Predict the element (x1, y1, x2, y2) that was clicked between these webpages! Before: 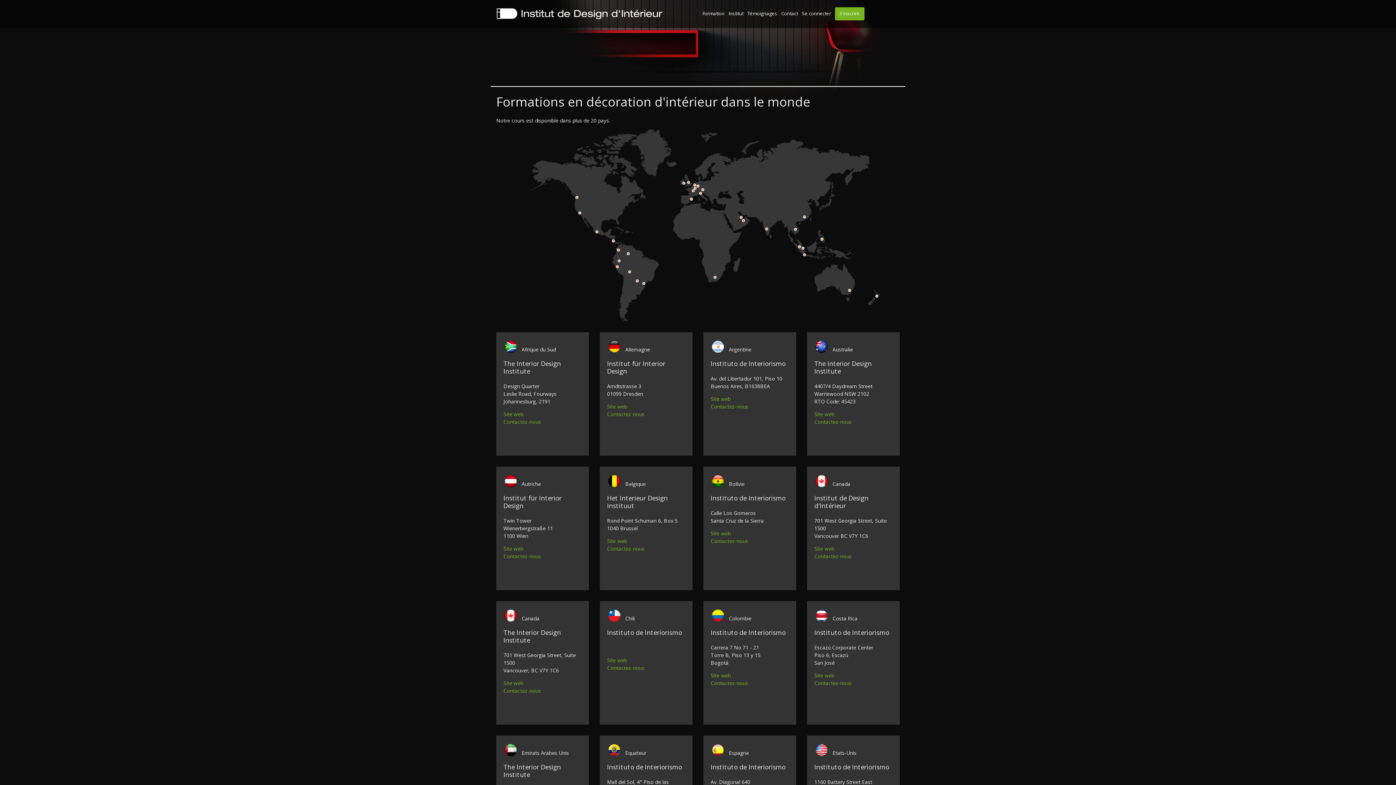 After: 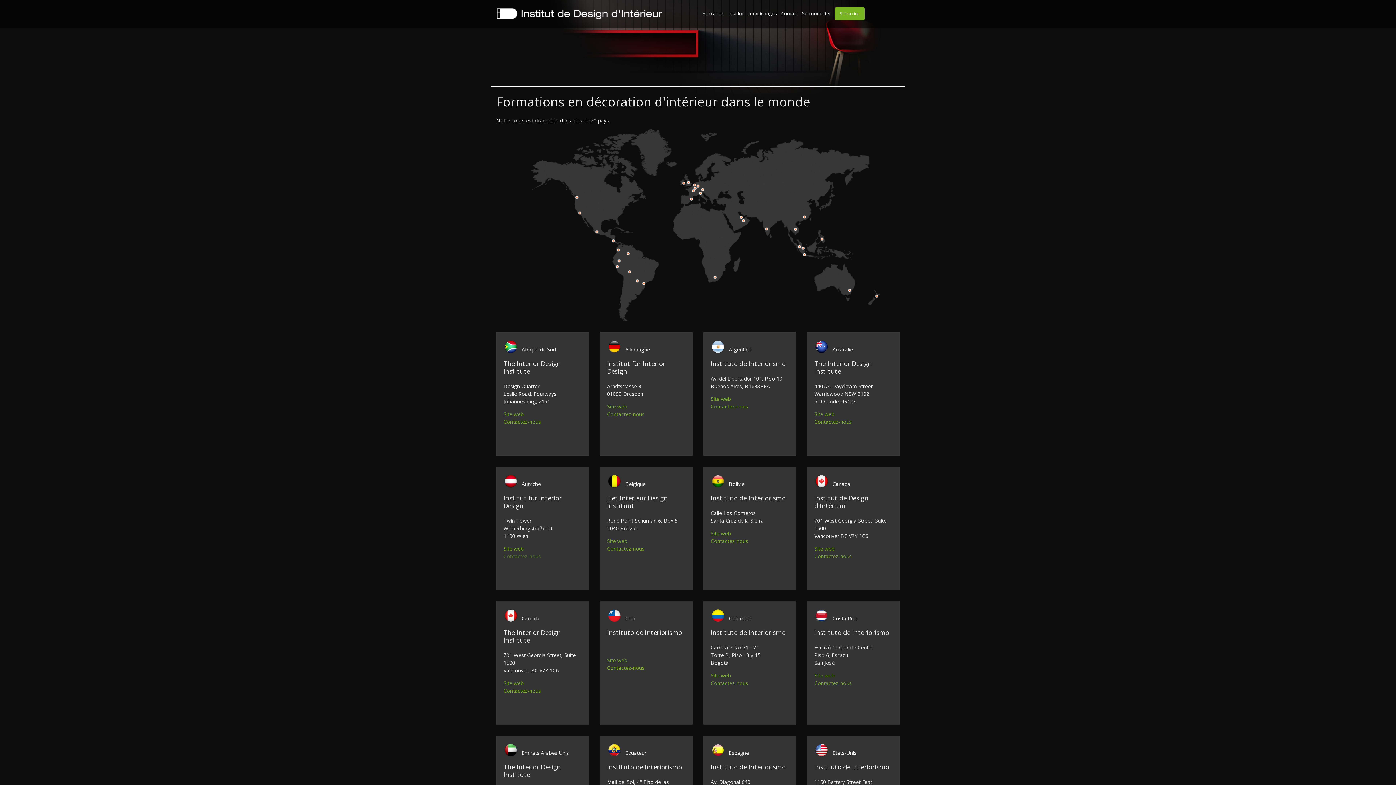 Action: label: Contactez-nous bbox: (503, 553, 541, 560)